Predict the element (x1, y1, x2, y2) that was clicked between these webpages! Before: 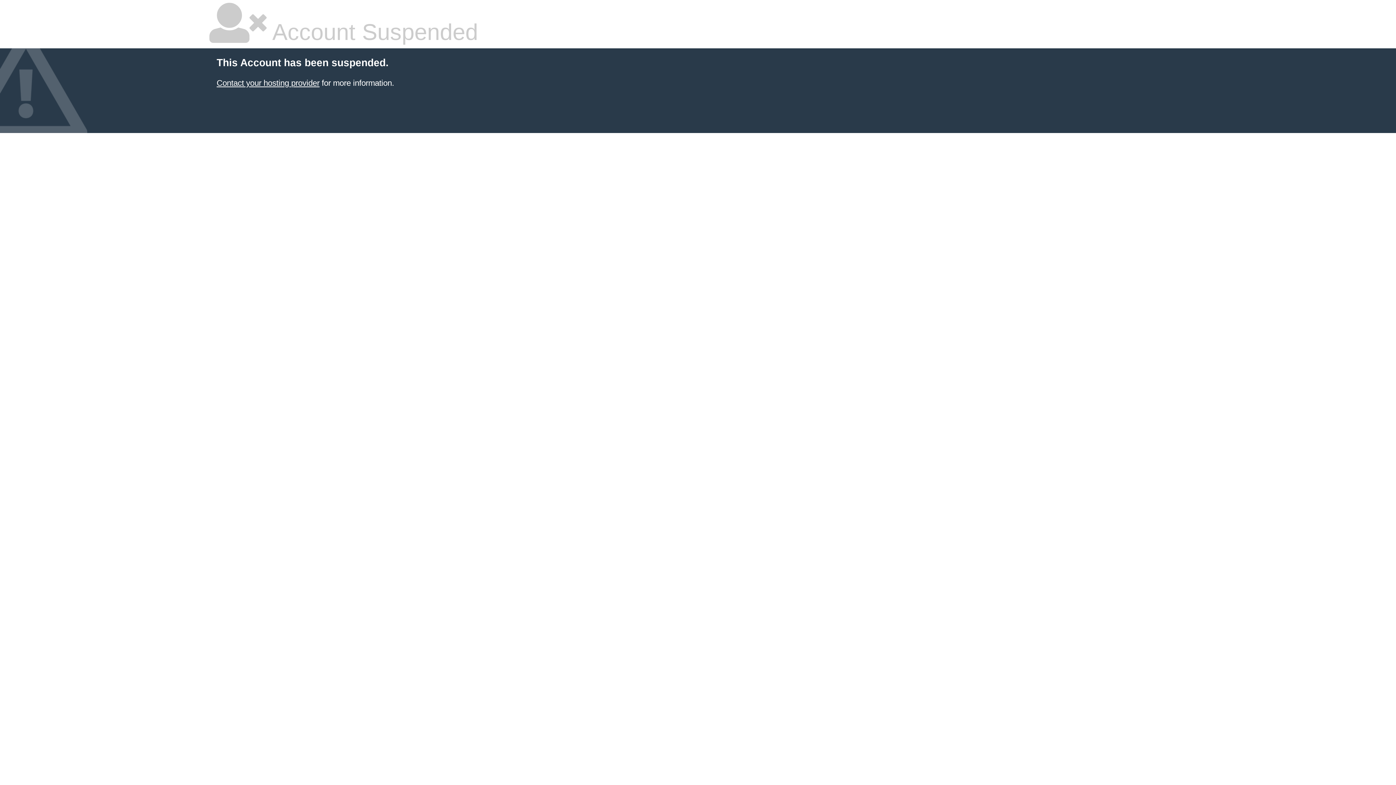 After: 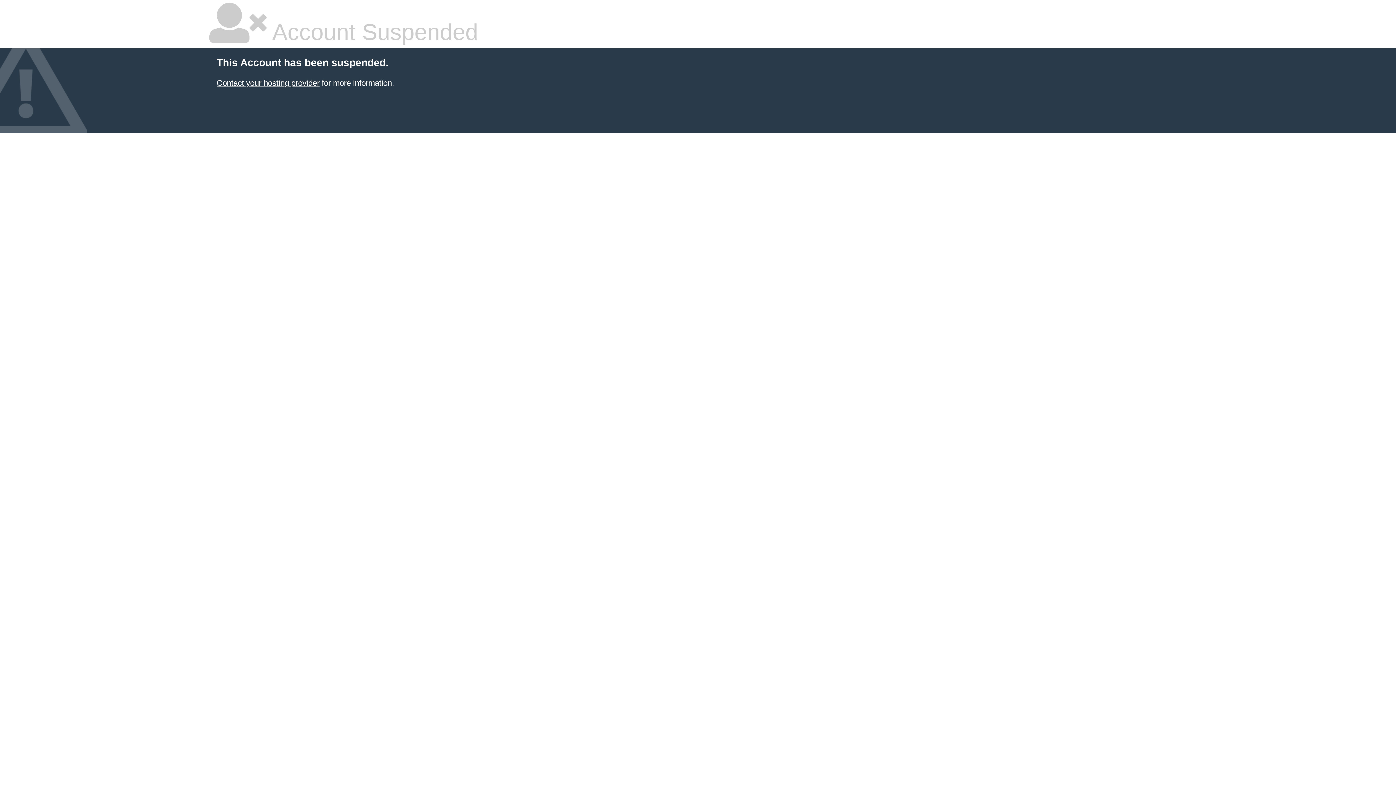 Action: bbox: (216, 78, 319, 87) label: Contact your hosting provider